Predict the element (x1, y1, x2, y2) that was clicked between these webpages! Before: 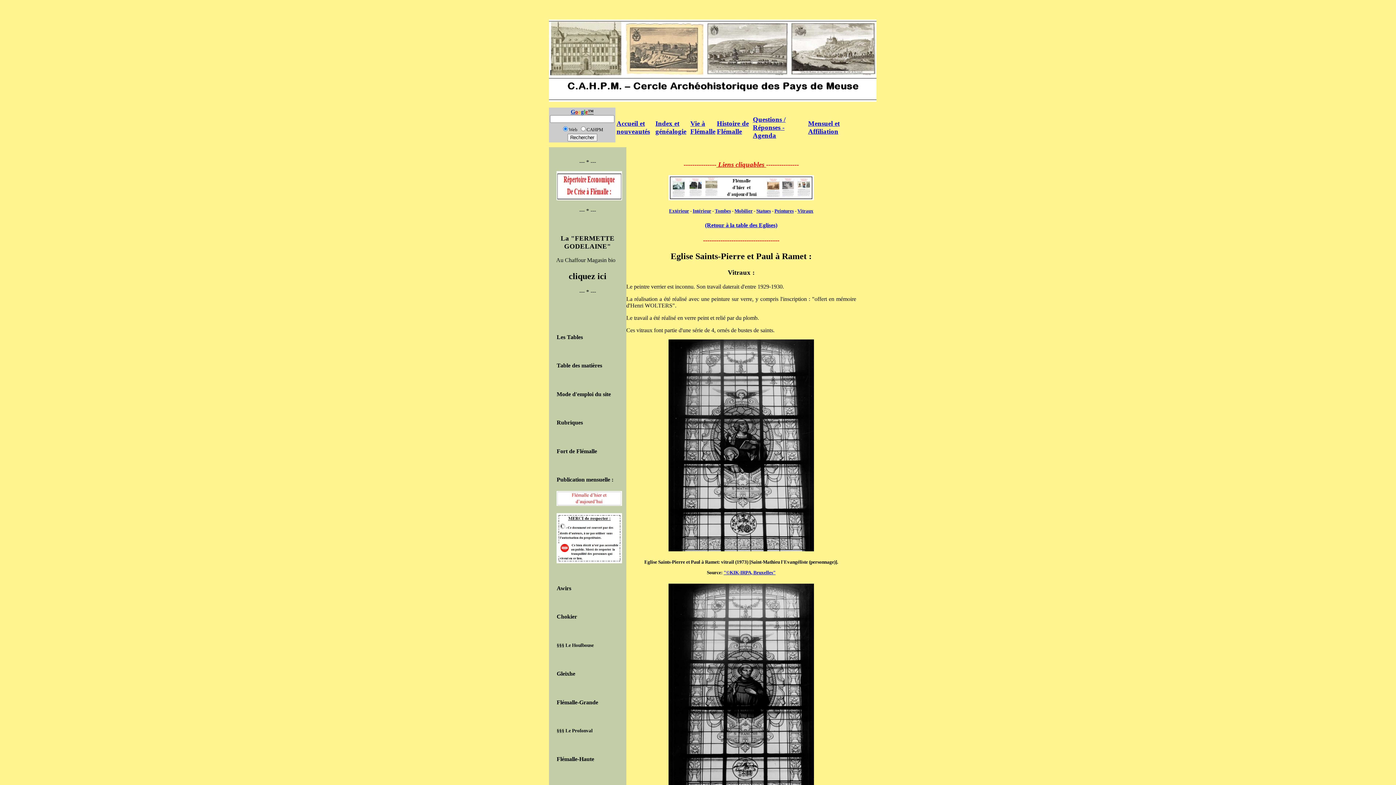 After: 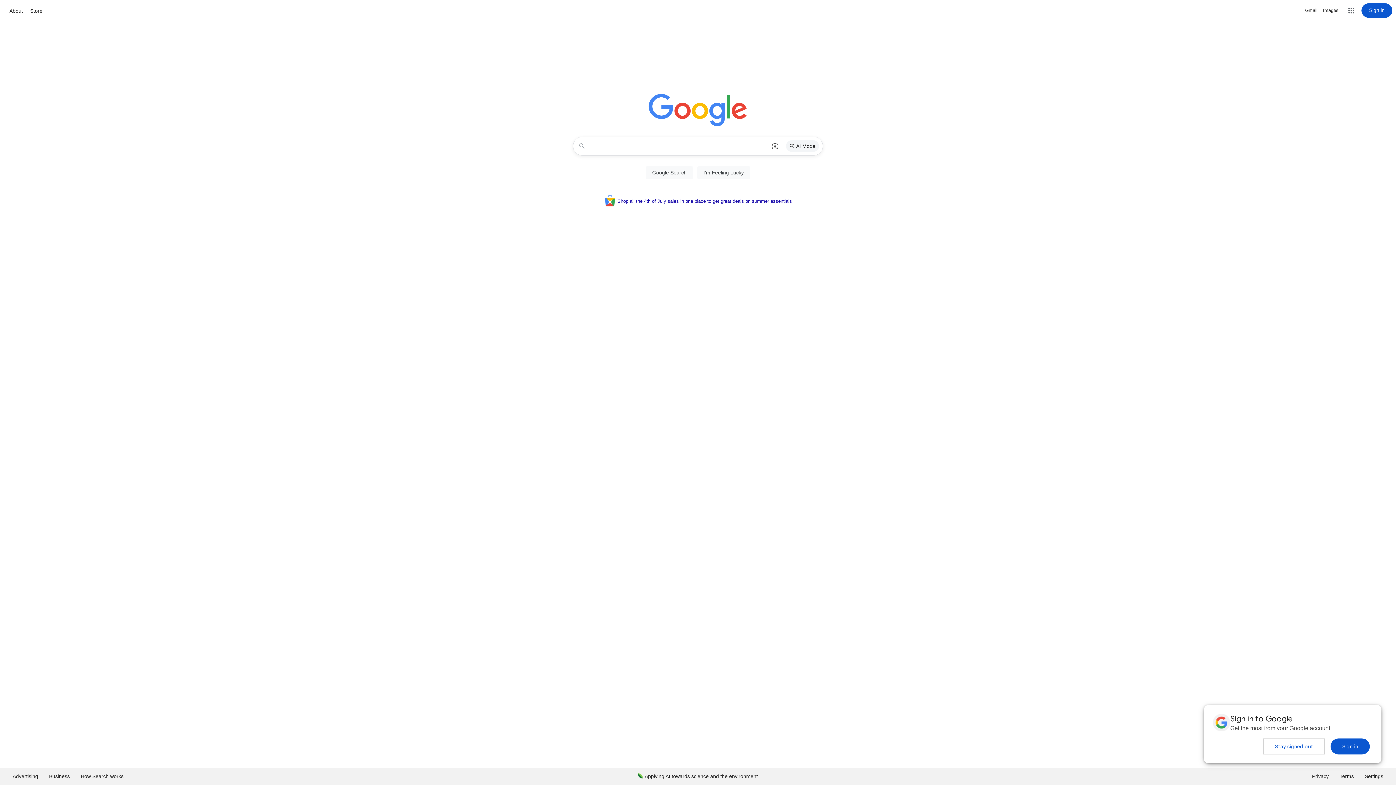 Action: label: Google™ bbox: (570, 108, 593, 114)